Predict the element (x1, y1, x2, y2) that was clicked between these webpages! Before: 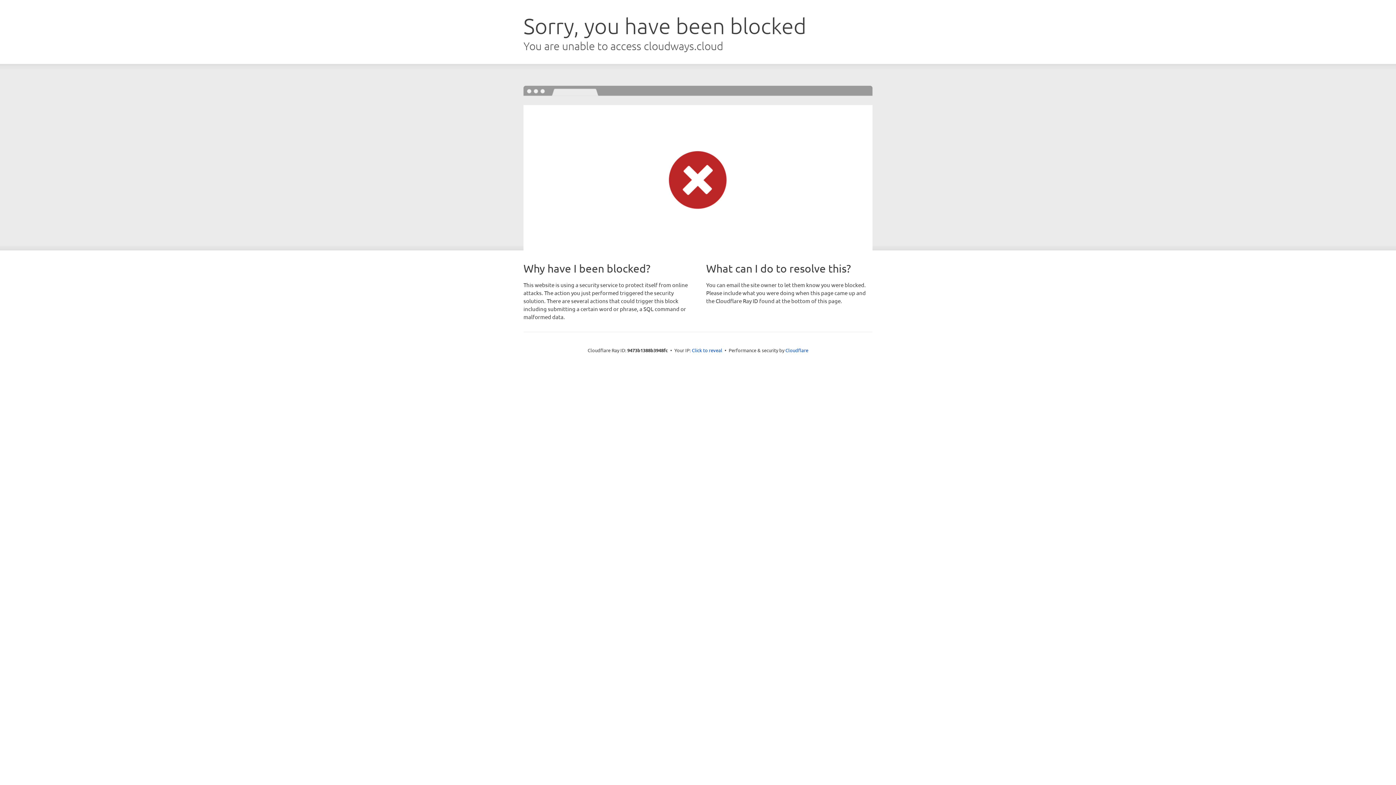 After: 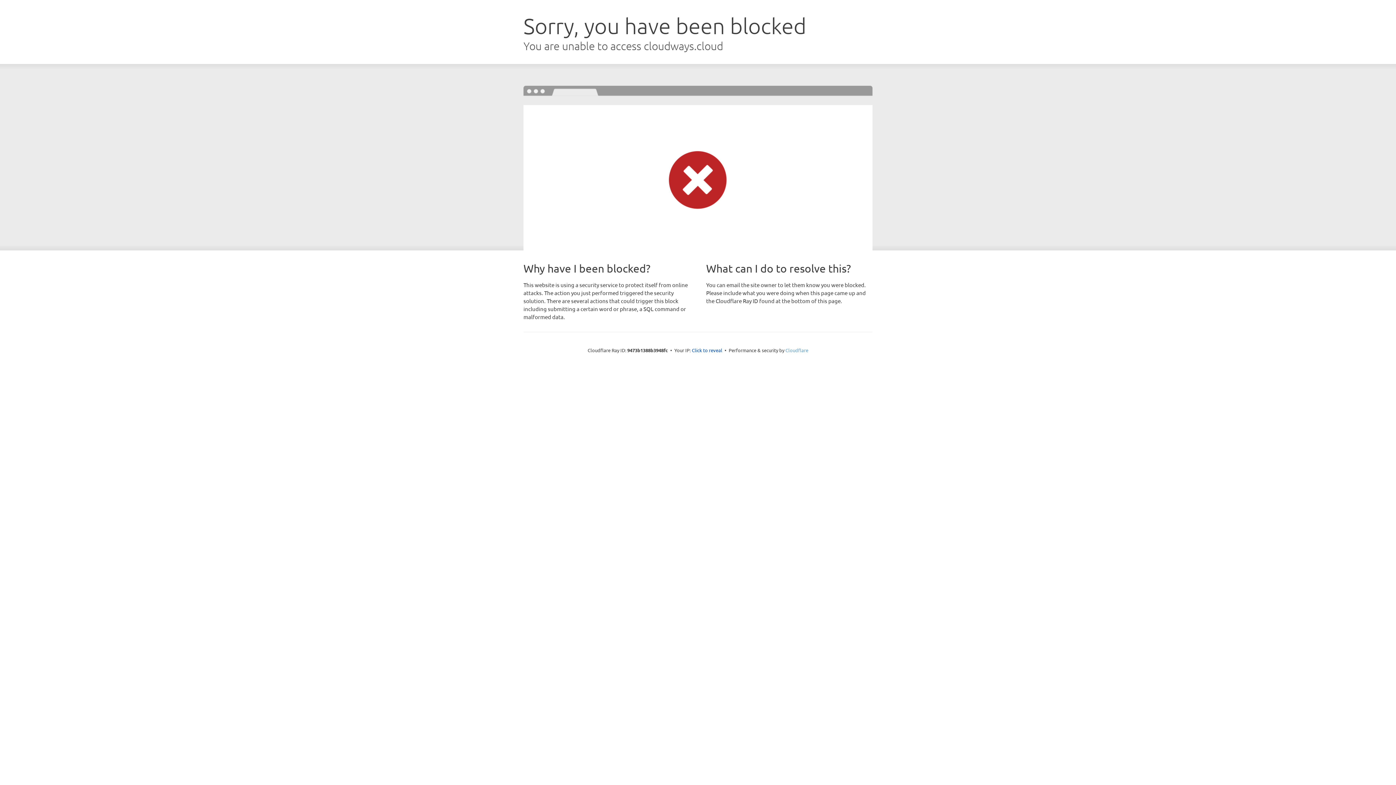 Action: label: Cloudflare bbox: (785, 347, 808, 353)